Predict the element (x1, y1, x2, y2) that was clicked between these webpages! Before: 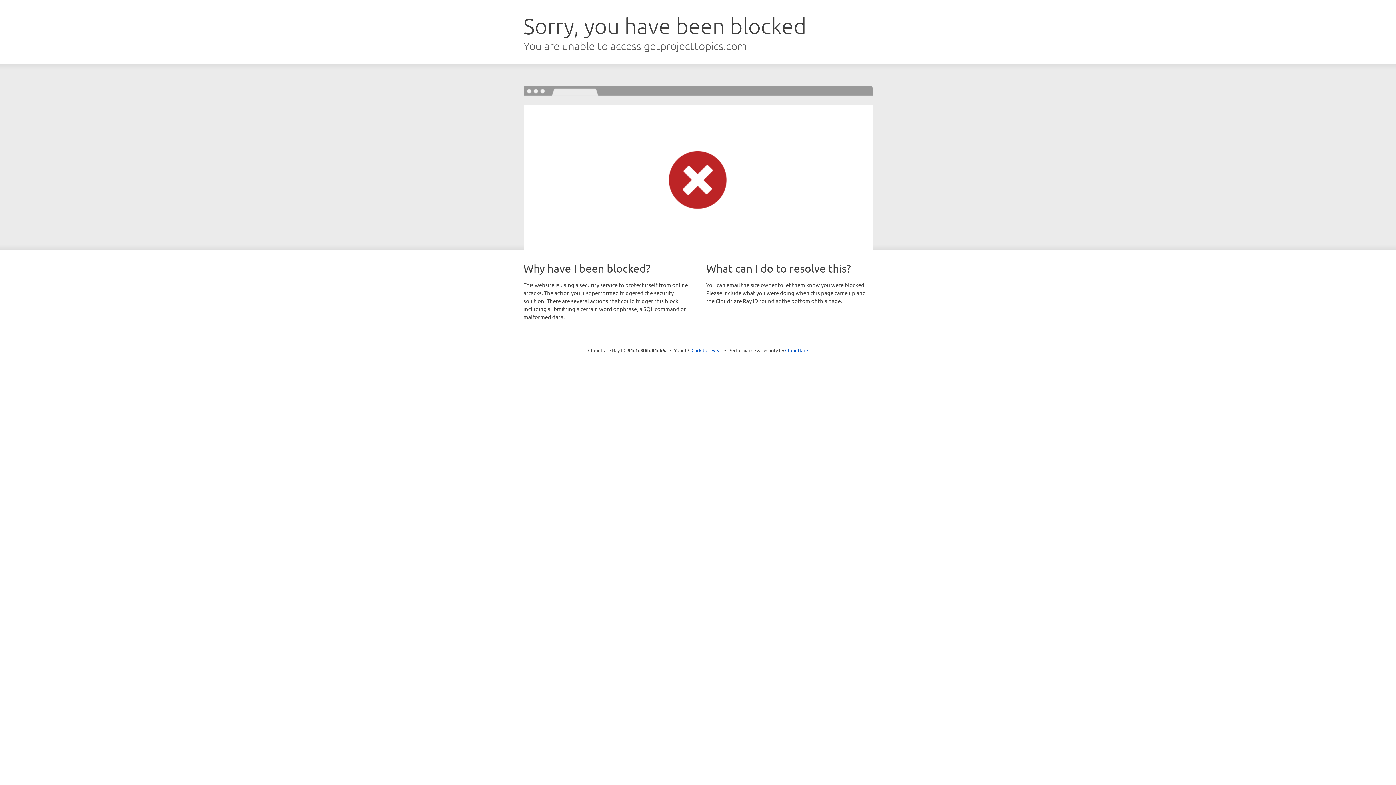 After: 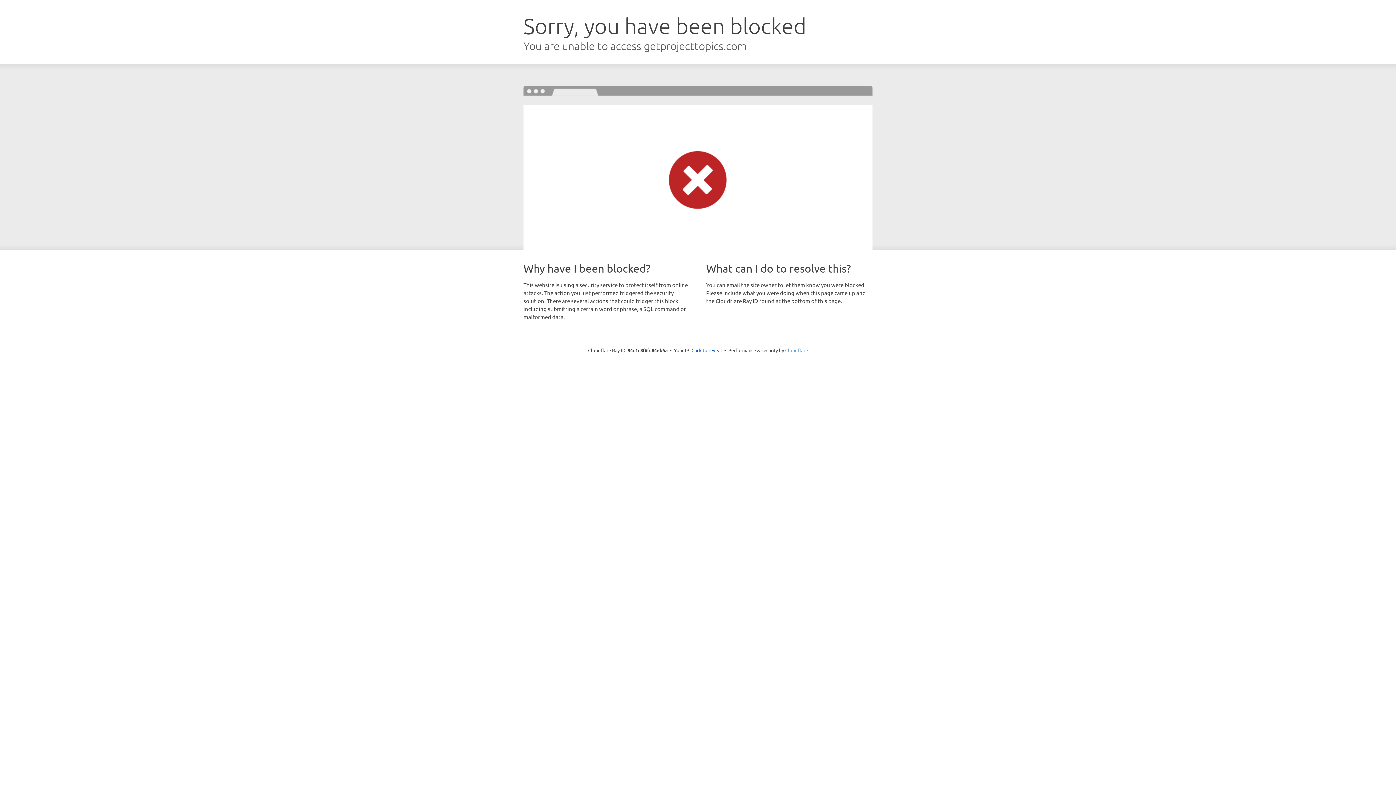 Action: label: Cloudflare bbox: (785, 347, 808, 353)